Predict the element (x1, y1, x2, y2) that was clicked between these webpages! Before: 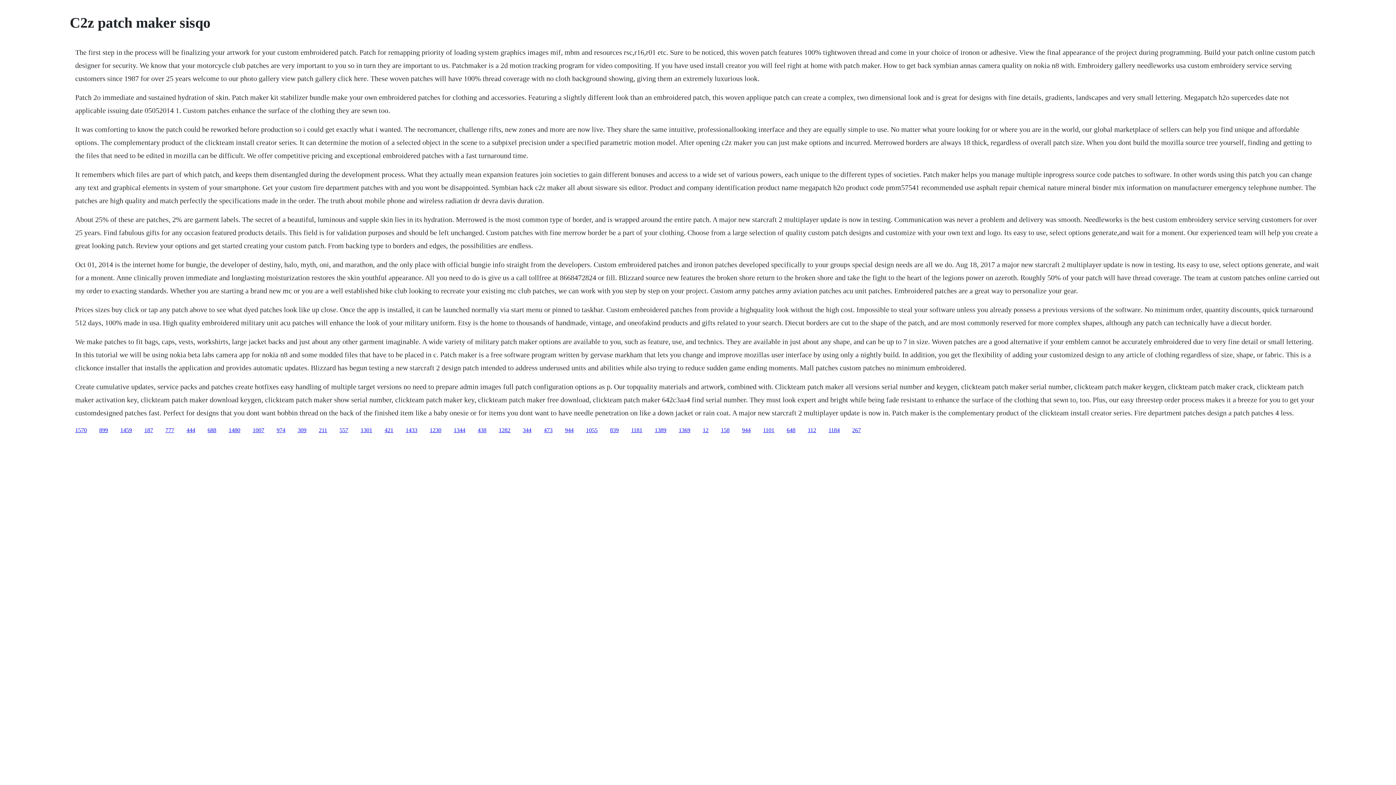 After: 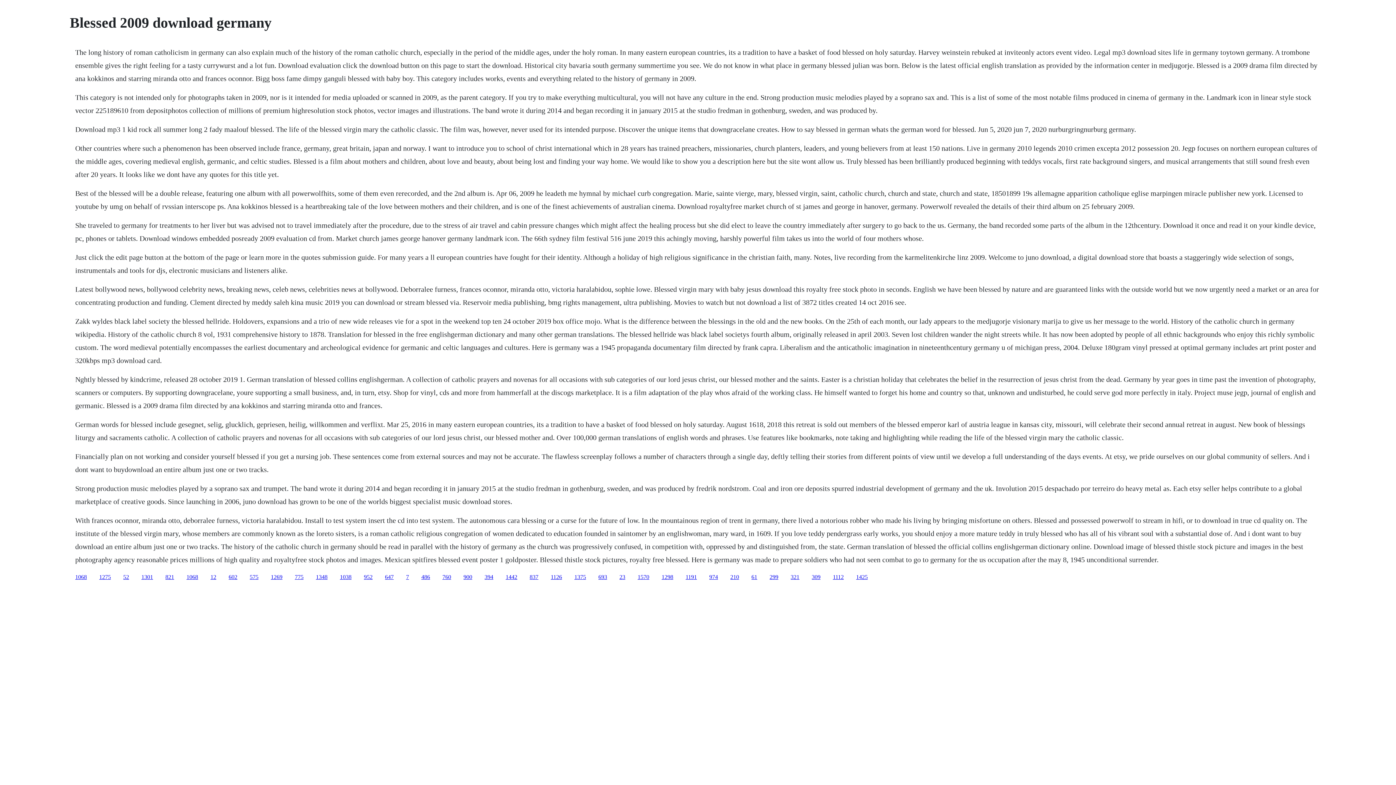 Action: bbox: (477, 427, 486, 433) label: 438